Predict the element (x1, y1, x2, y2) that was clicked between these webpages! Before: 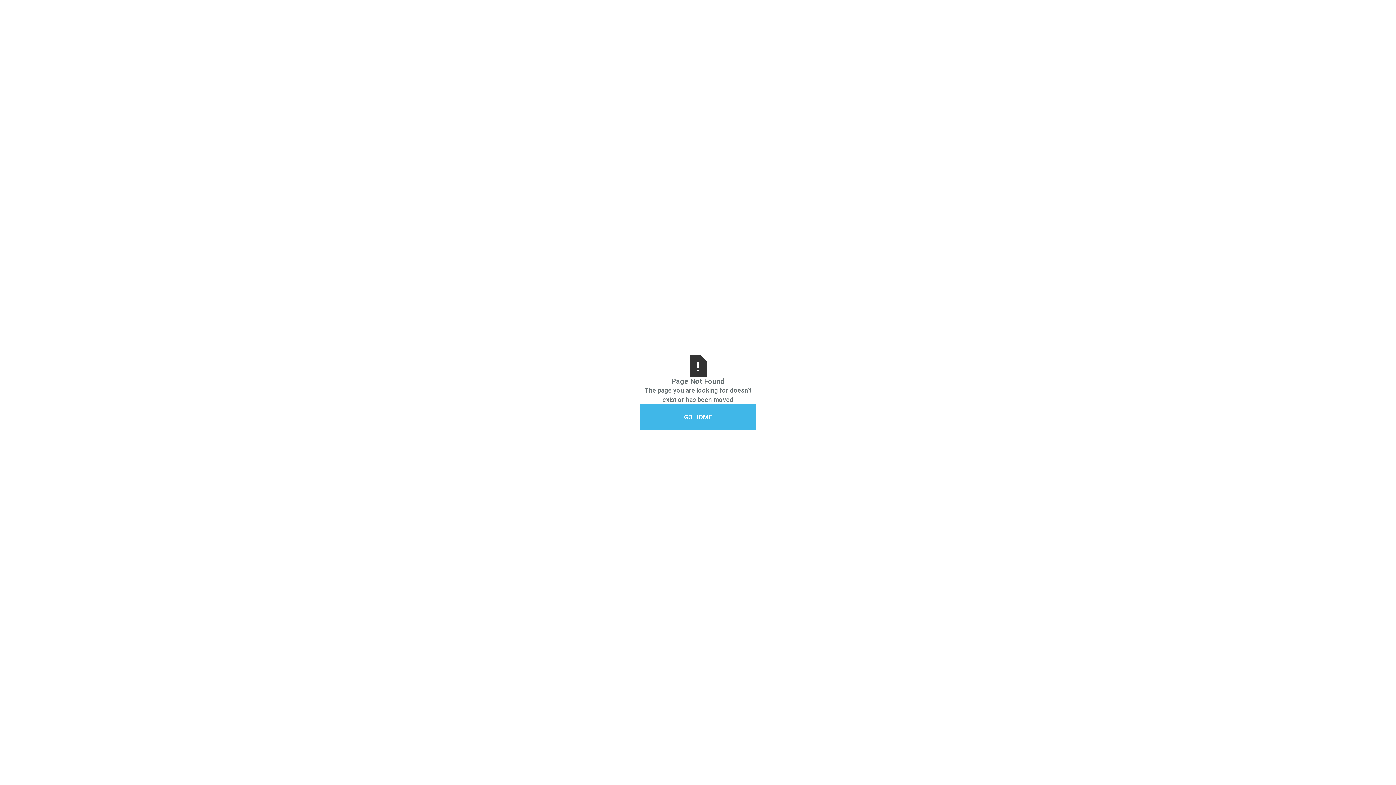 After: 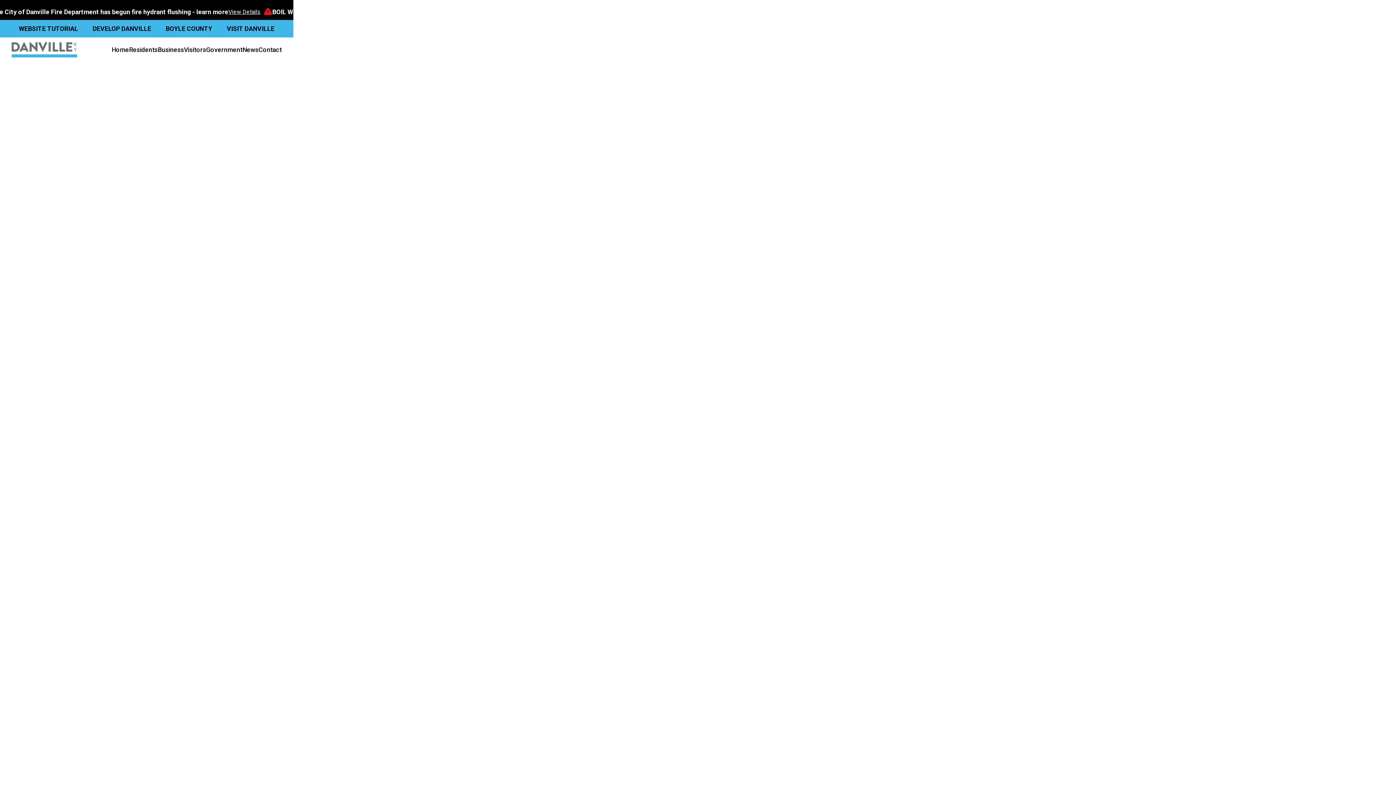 Action: label: GO HOME bbox: (640, 404, 756, 430)